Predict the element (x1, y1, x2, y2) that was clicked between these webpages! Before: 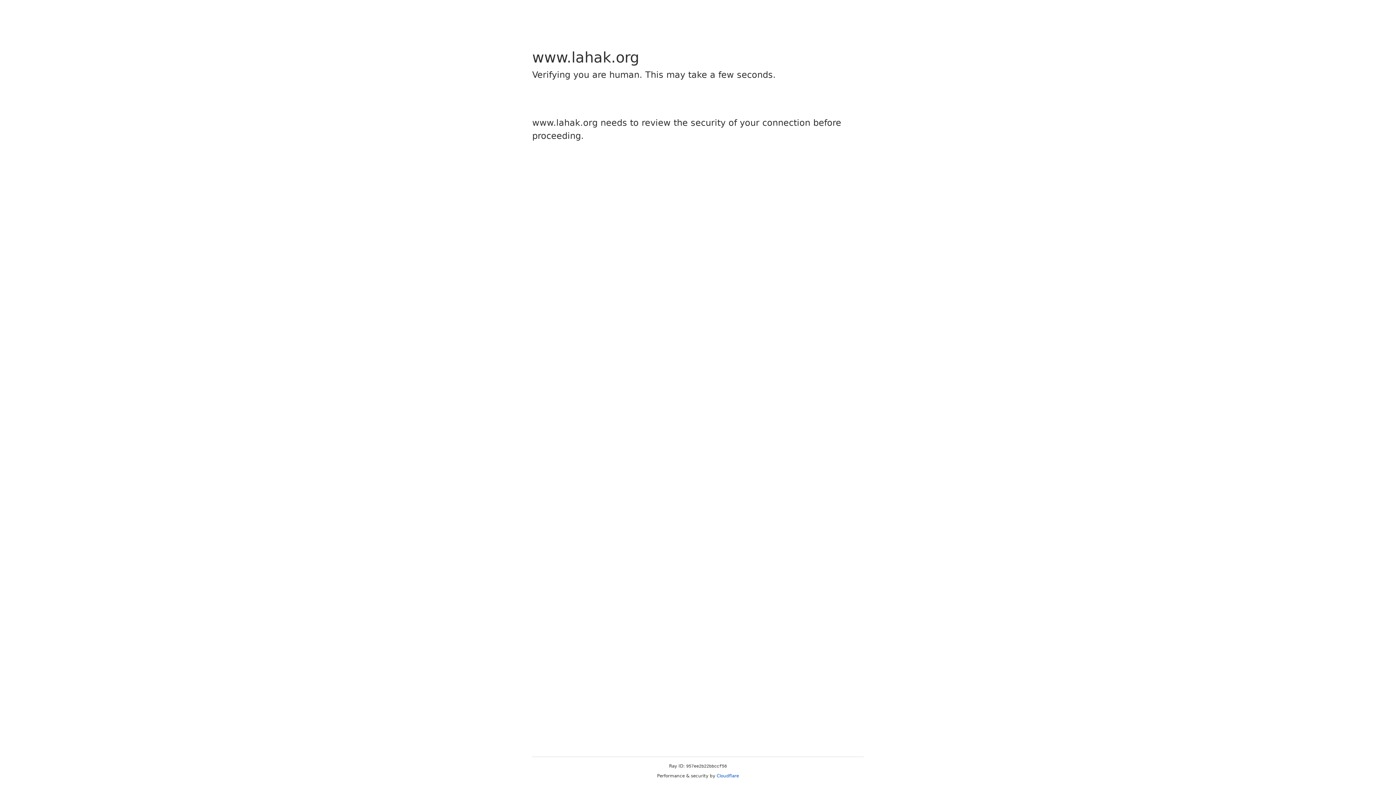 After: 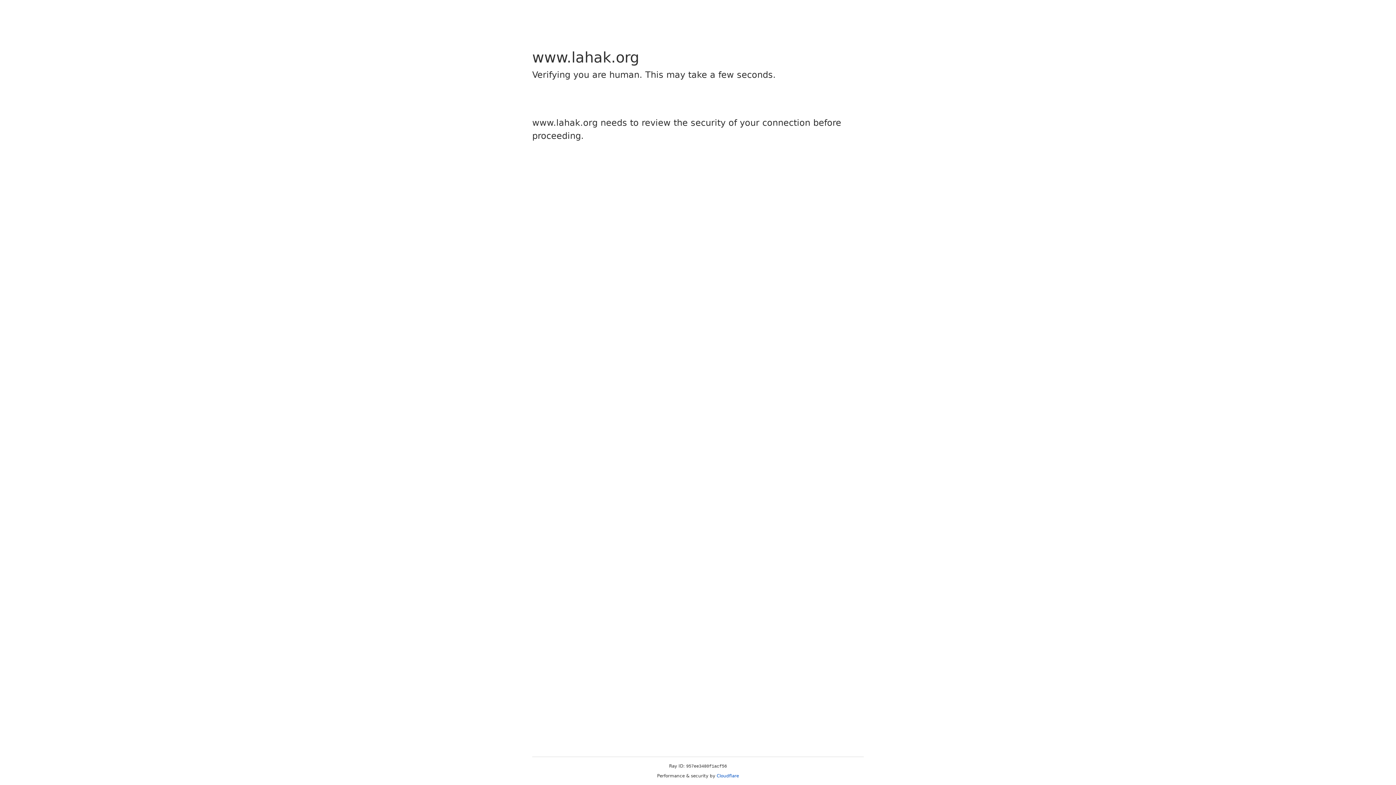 Action: bbox: (716, 773, 739, 778) label: Cloudflare